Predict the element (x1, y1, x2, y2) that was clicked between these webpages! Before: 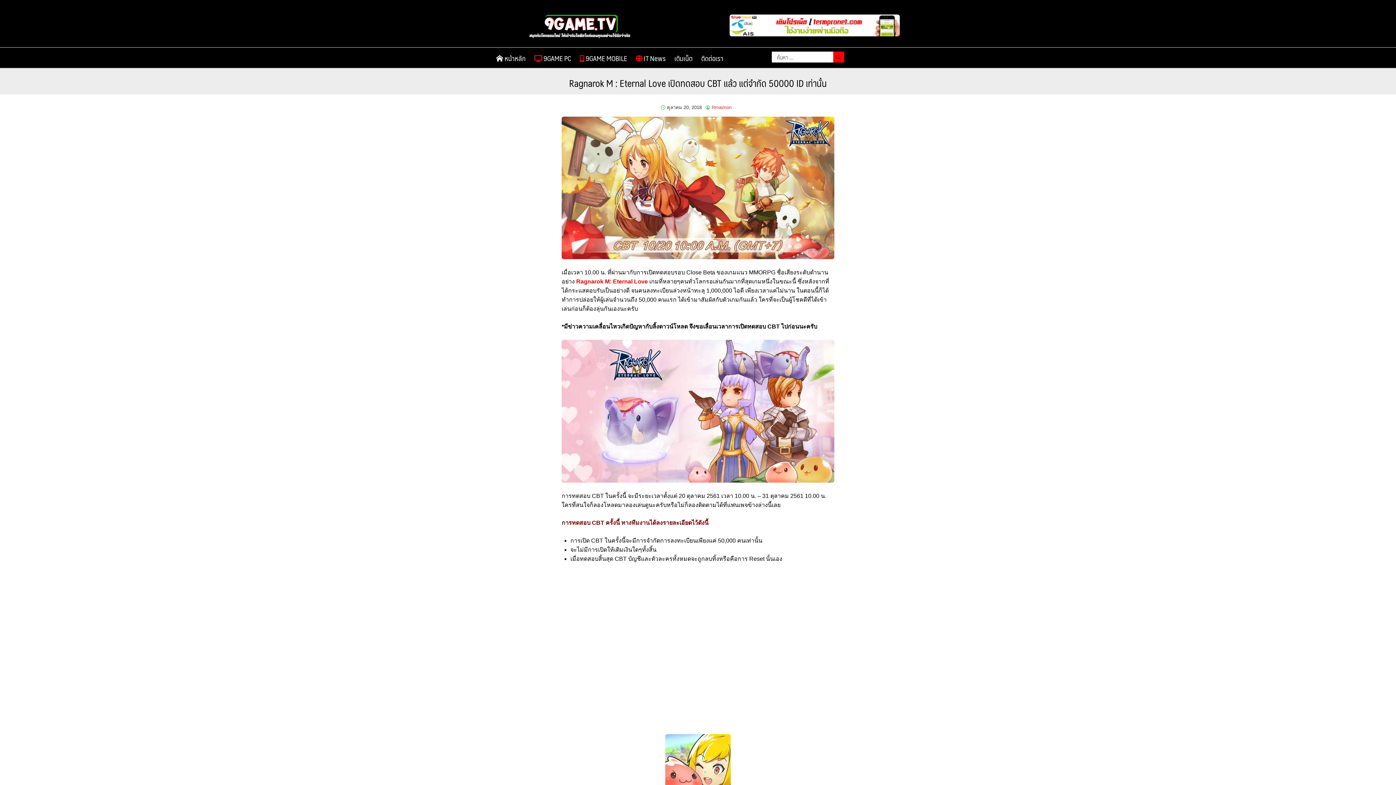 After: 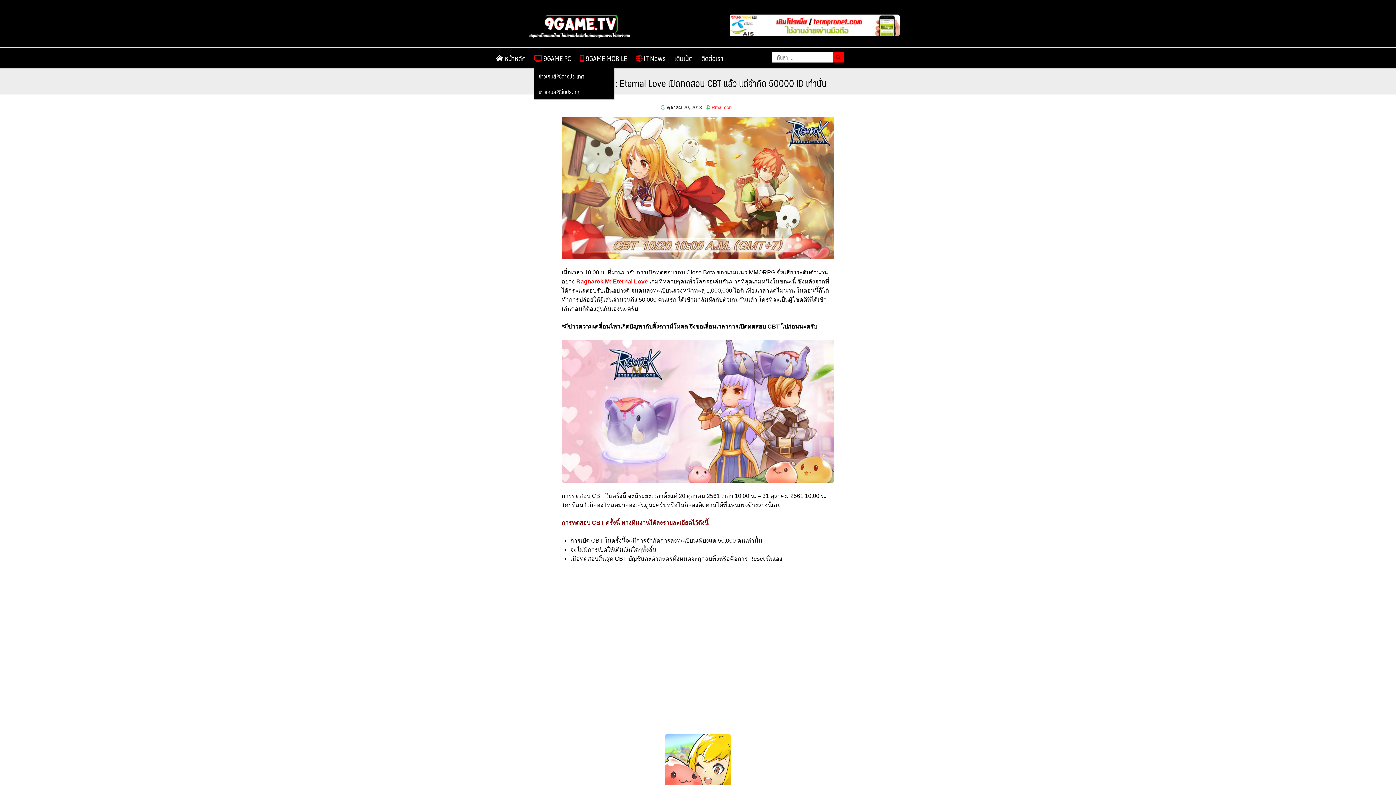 Action: bbox: (534, 47, 578, 68) label:  9GAME PC